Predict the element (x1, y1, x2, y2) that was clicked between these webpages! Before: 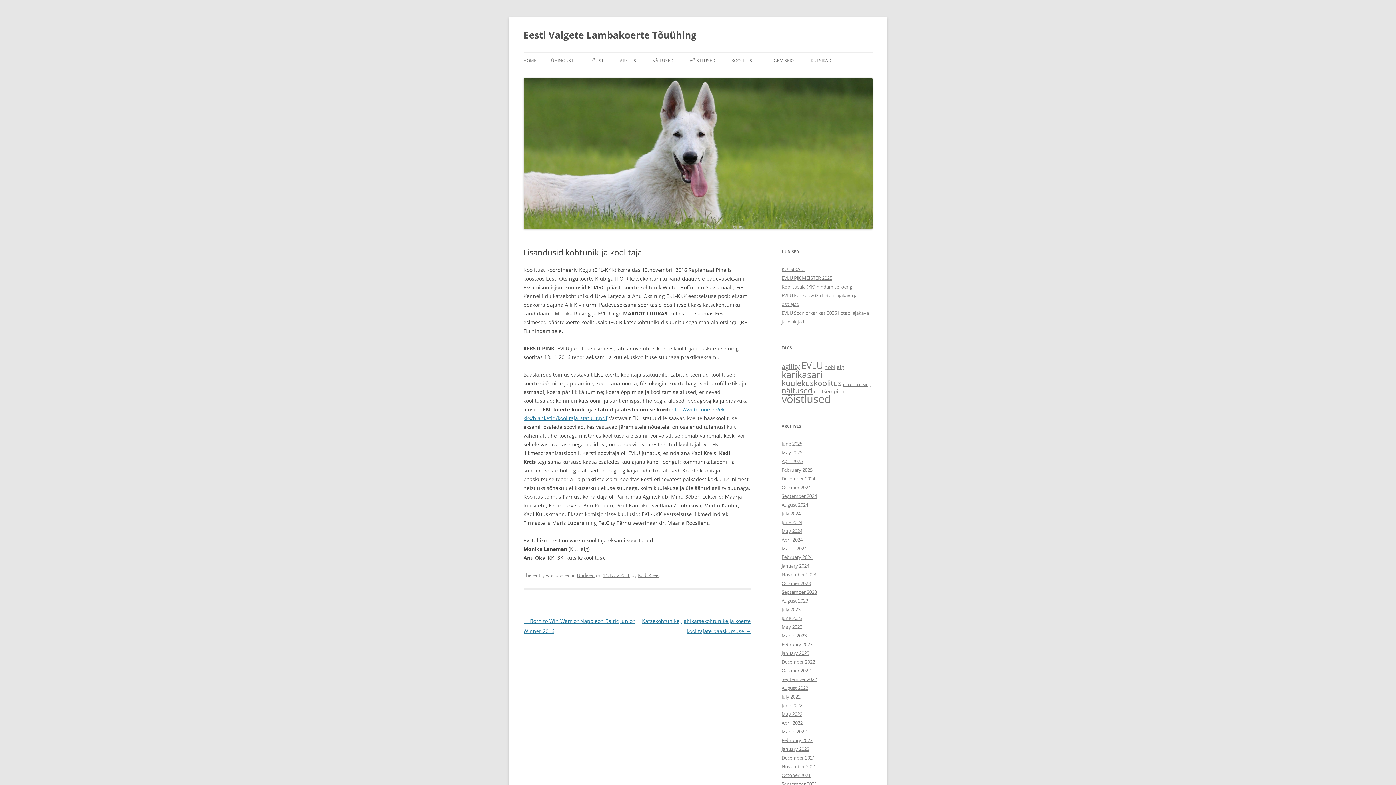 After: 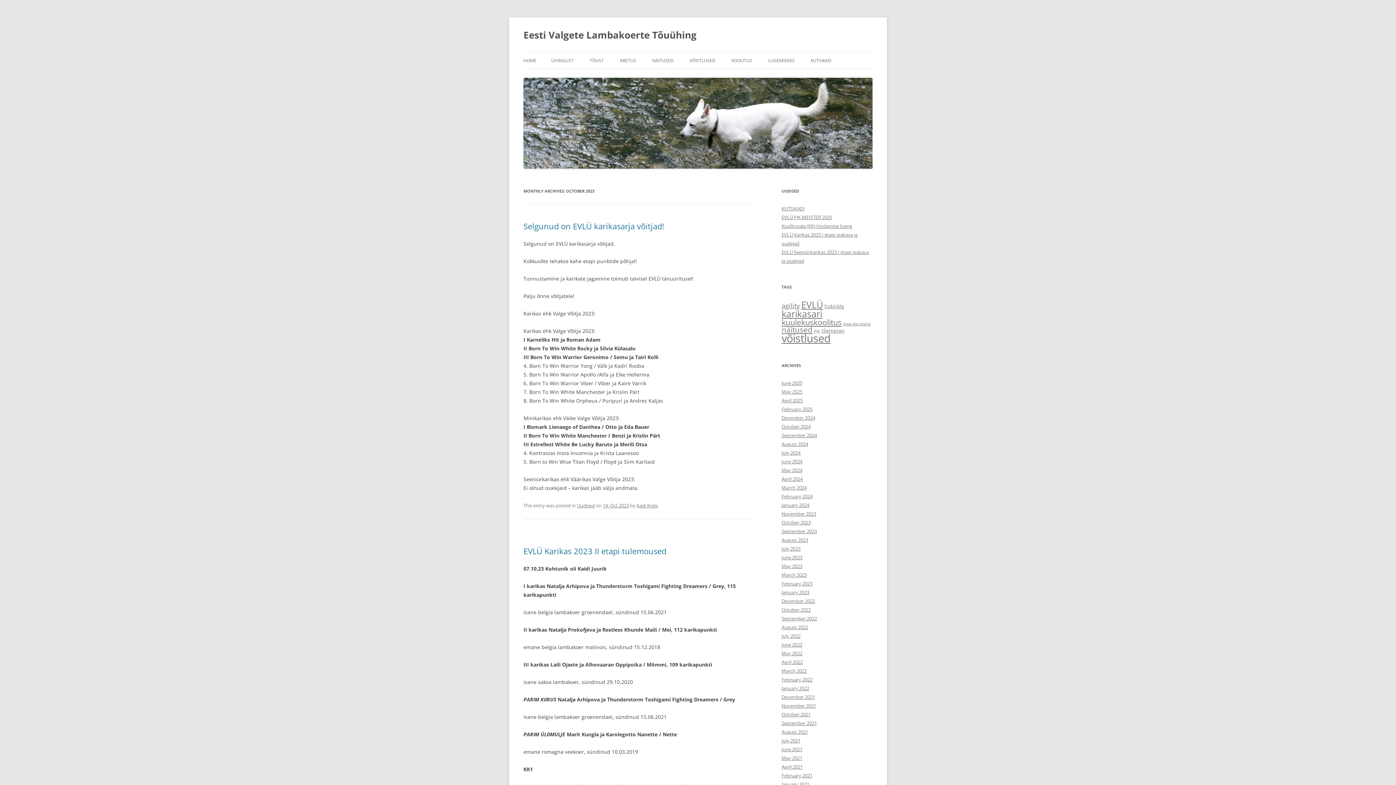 Action: bbox: (781, 580, 810, 586) label: October 2023